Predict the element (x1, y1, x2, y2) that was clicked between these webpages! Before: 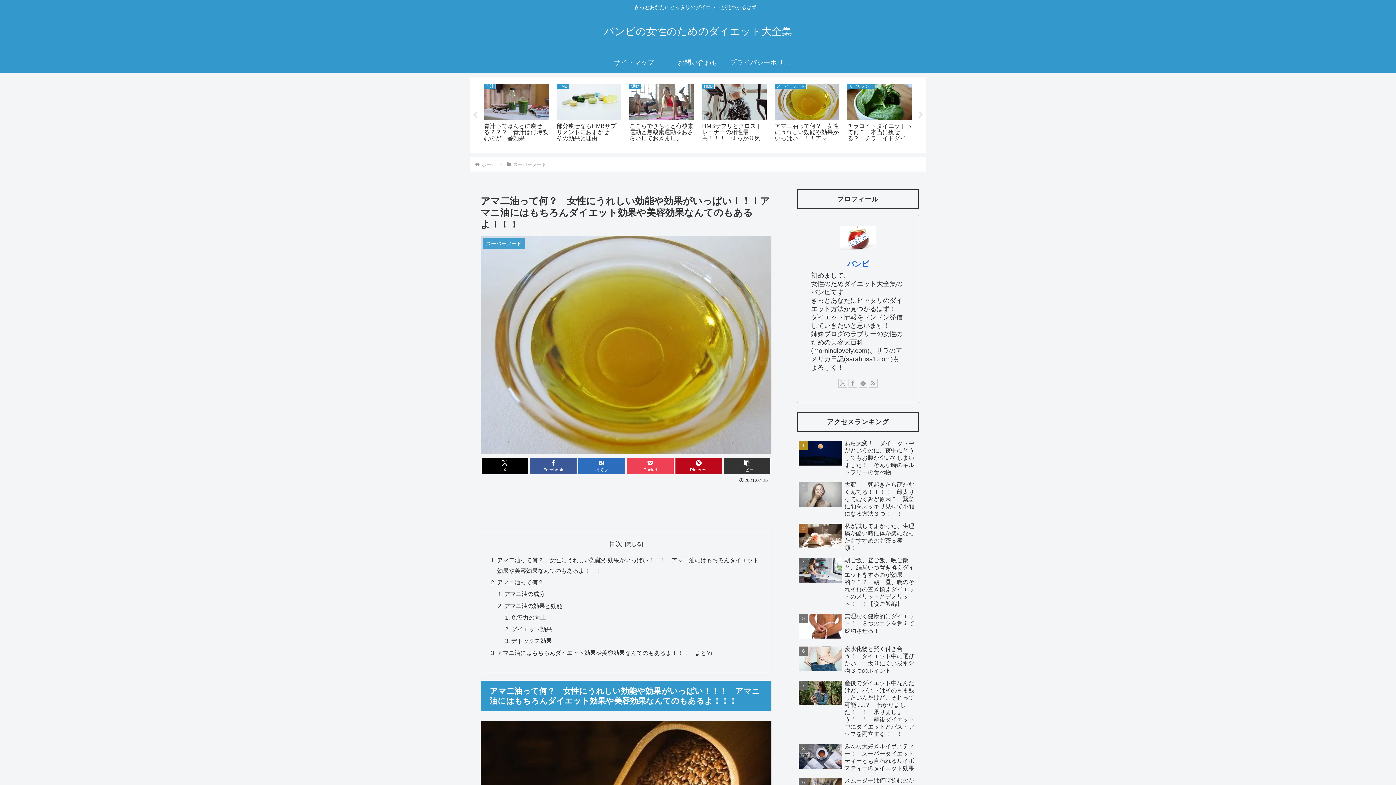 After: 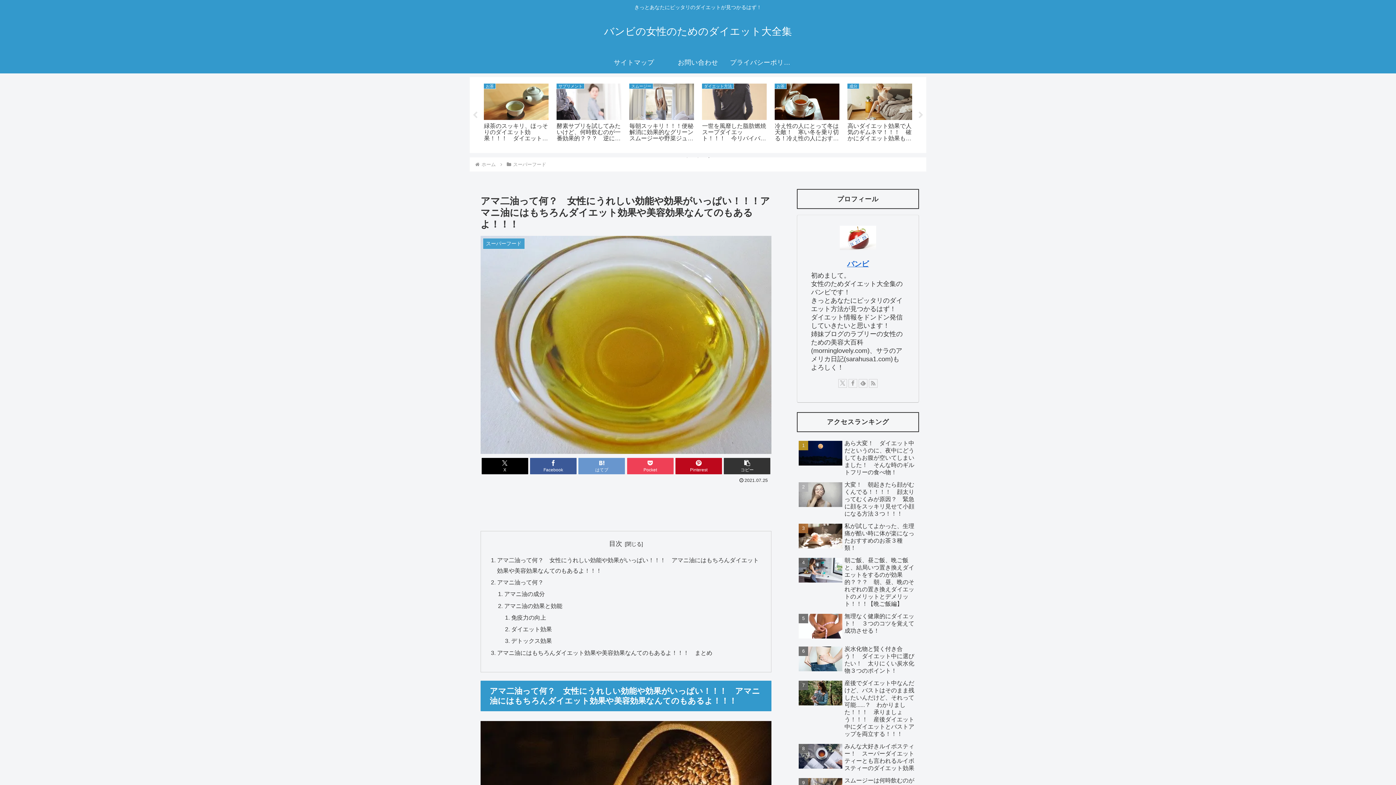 Action: bbox: (578, 458, 625, 474) label: はてブでブックマーク